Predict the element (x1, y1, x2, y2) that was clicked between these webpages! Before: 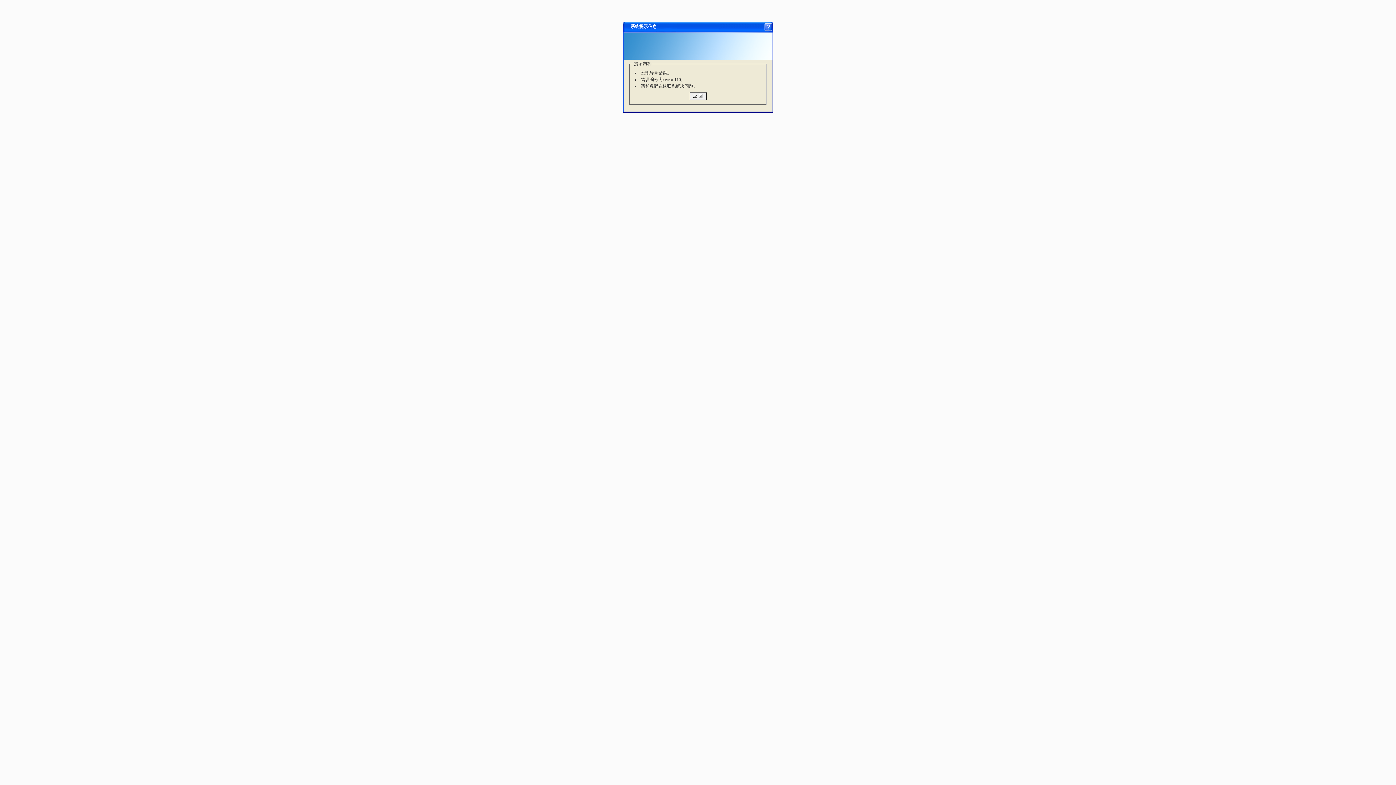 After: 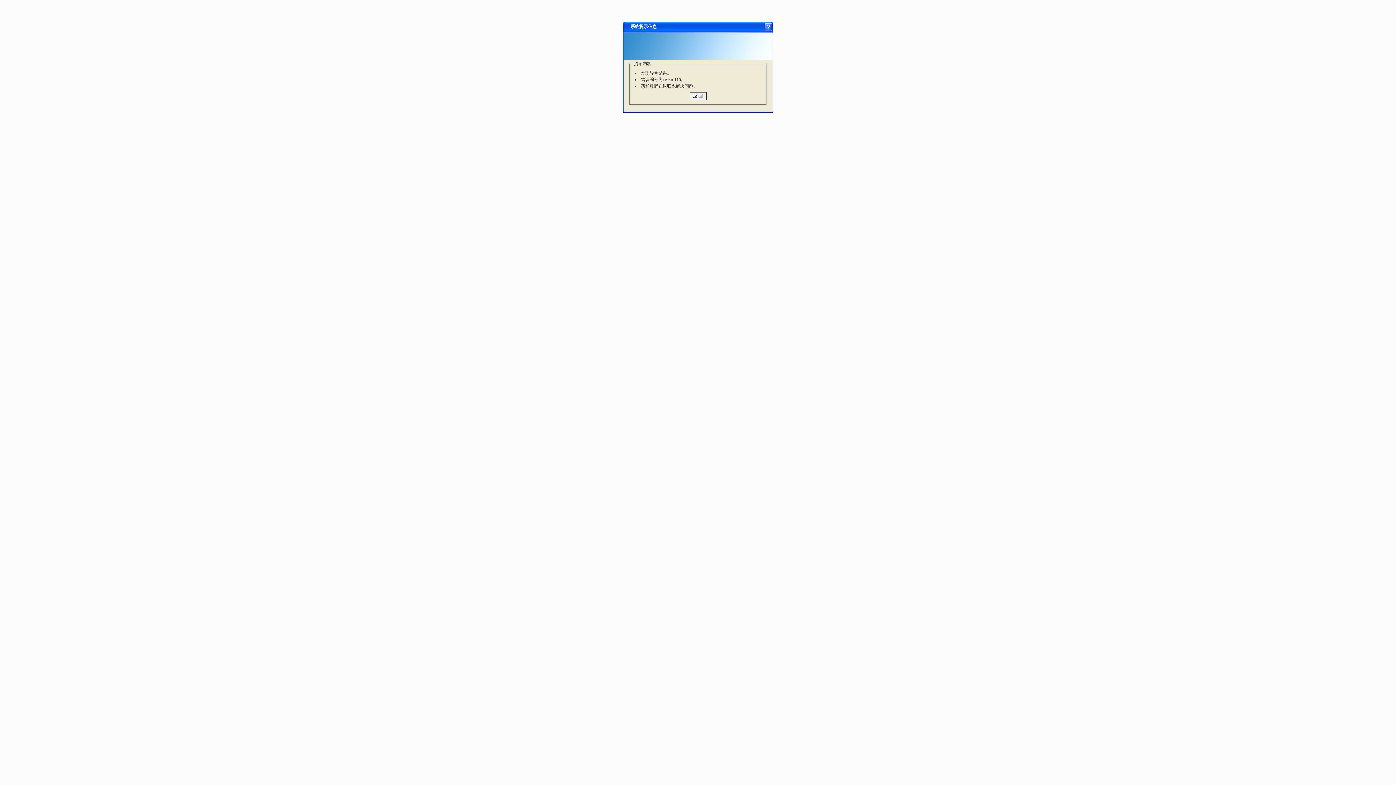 Action: bbox: (764, 22, 772, 28)